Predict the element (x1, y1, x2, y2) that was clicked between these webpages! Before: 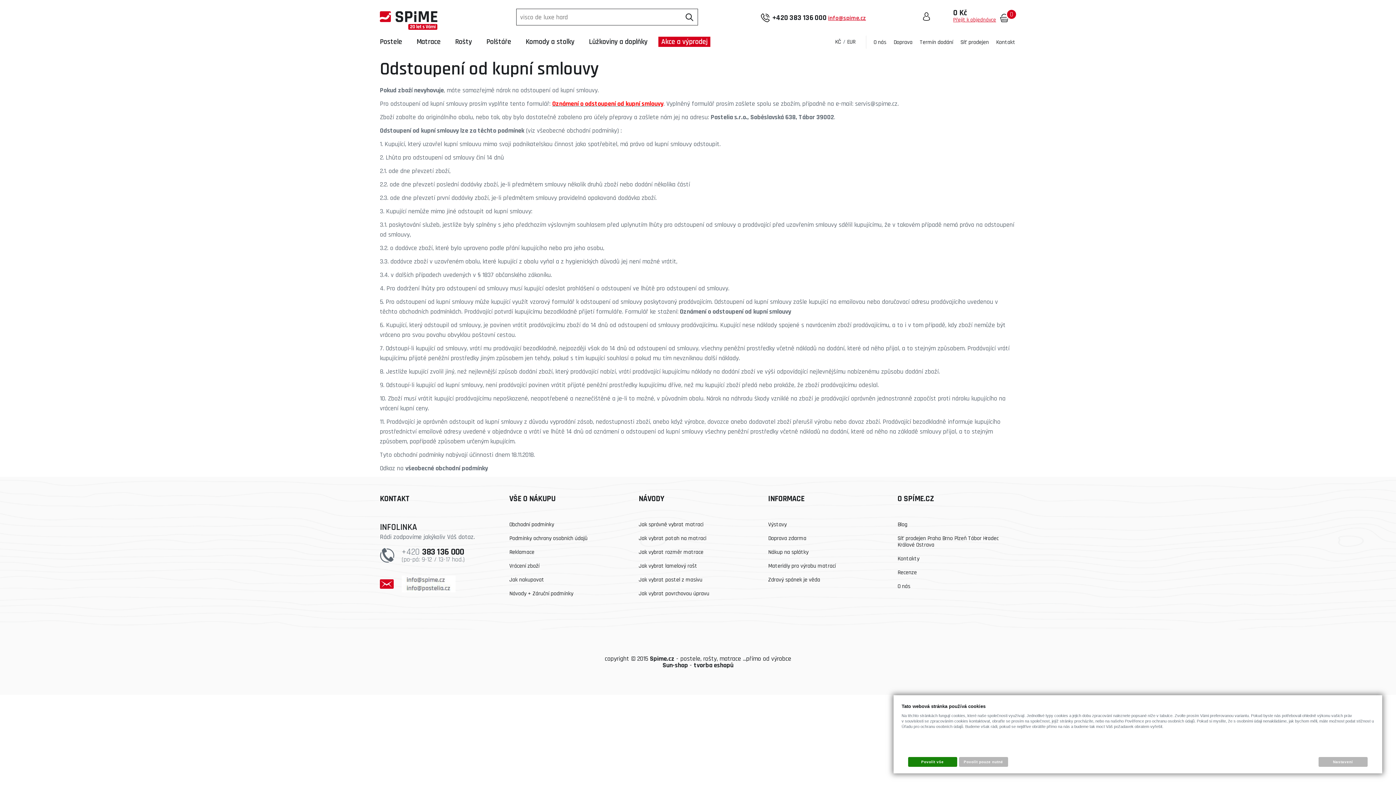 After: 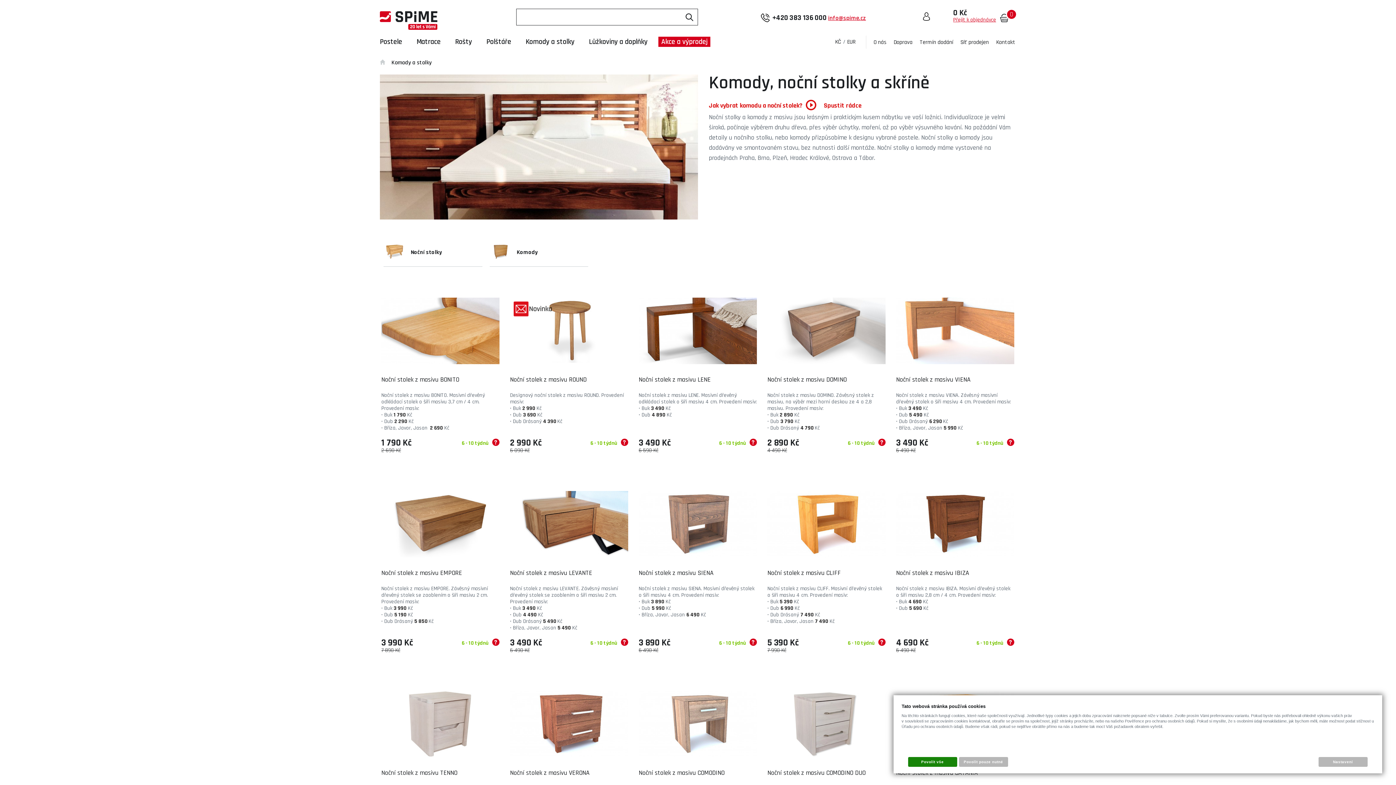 Action: bbox: (522, 32, 578, 50) label: Komody a stolky